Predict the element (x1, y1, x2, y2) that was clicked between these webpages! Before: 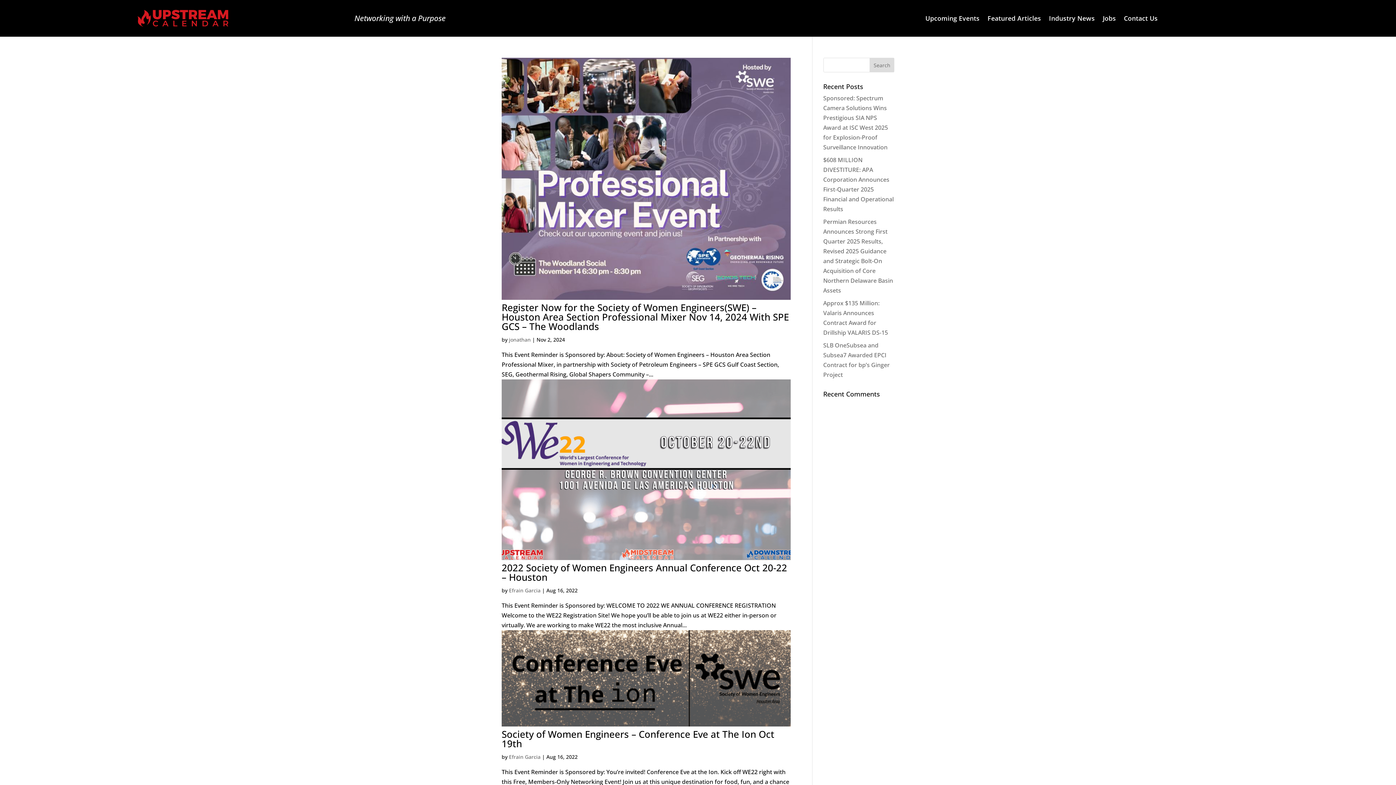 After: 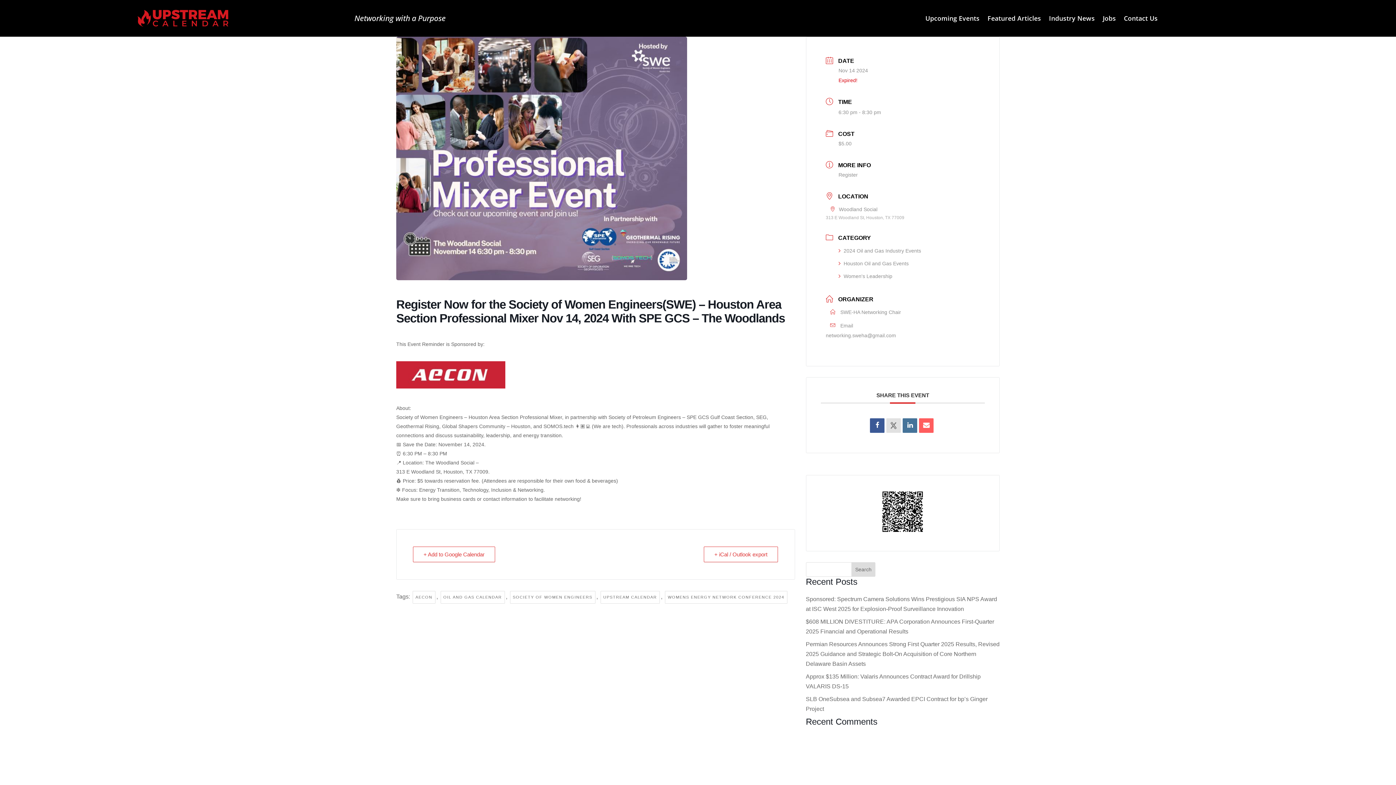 Action: label: Register Now for the Society of Women Engineers(SWE) – Houston Area Section Professional Mixer Nov 14, 2024 With SPE GCS – The Woodlands bbox: (501, 301, 789, 333)